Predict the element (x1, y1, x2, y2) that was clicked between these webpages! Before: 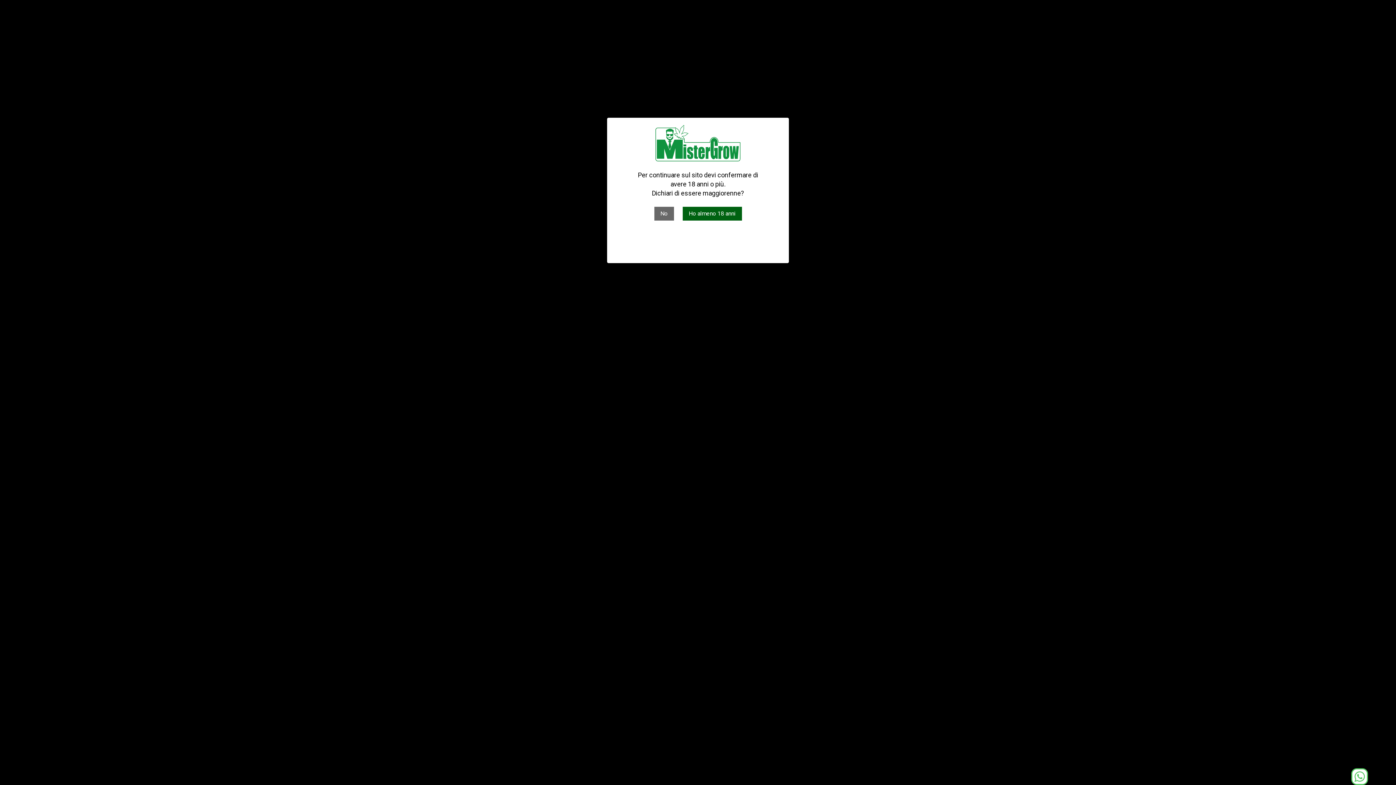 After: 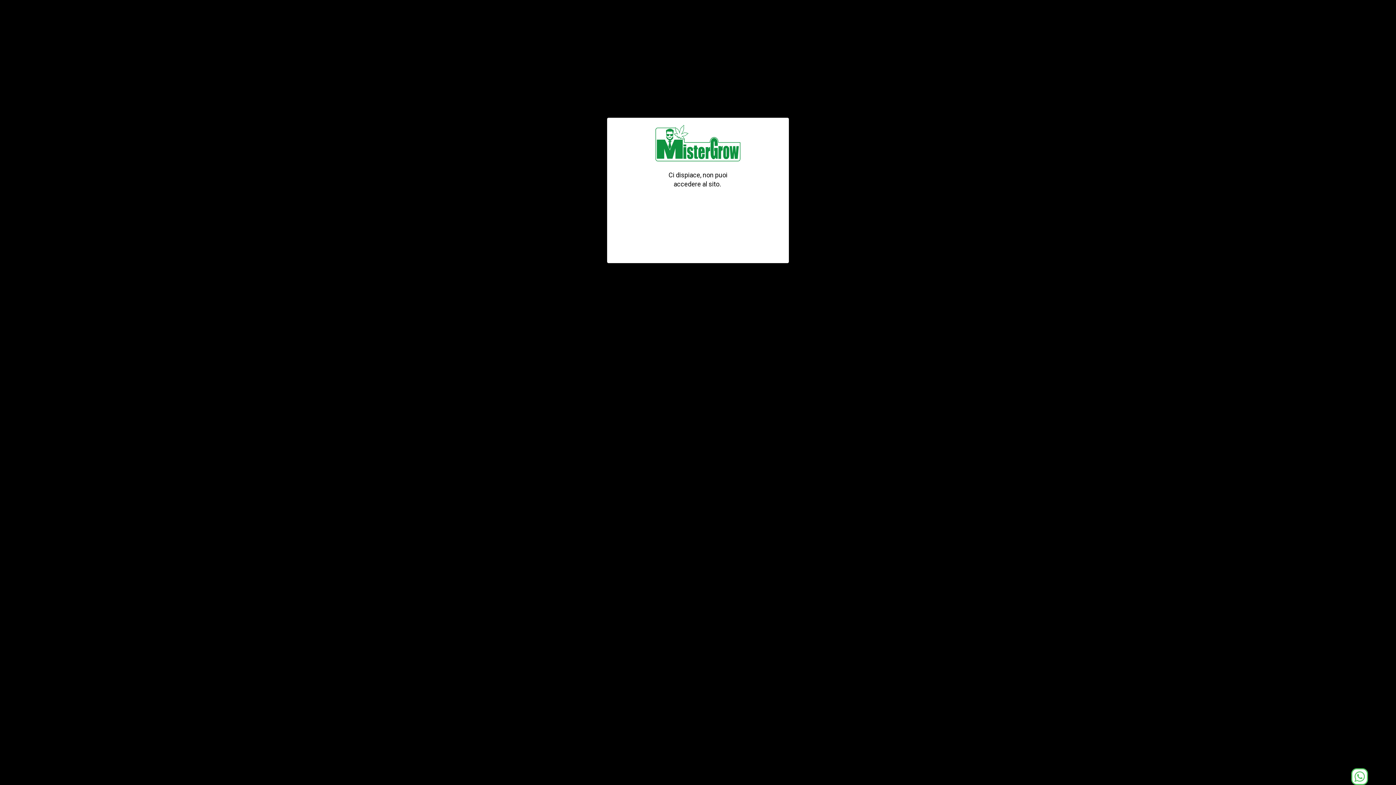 Action: label: No bbox: (654, 206, 674, 220)